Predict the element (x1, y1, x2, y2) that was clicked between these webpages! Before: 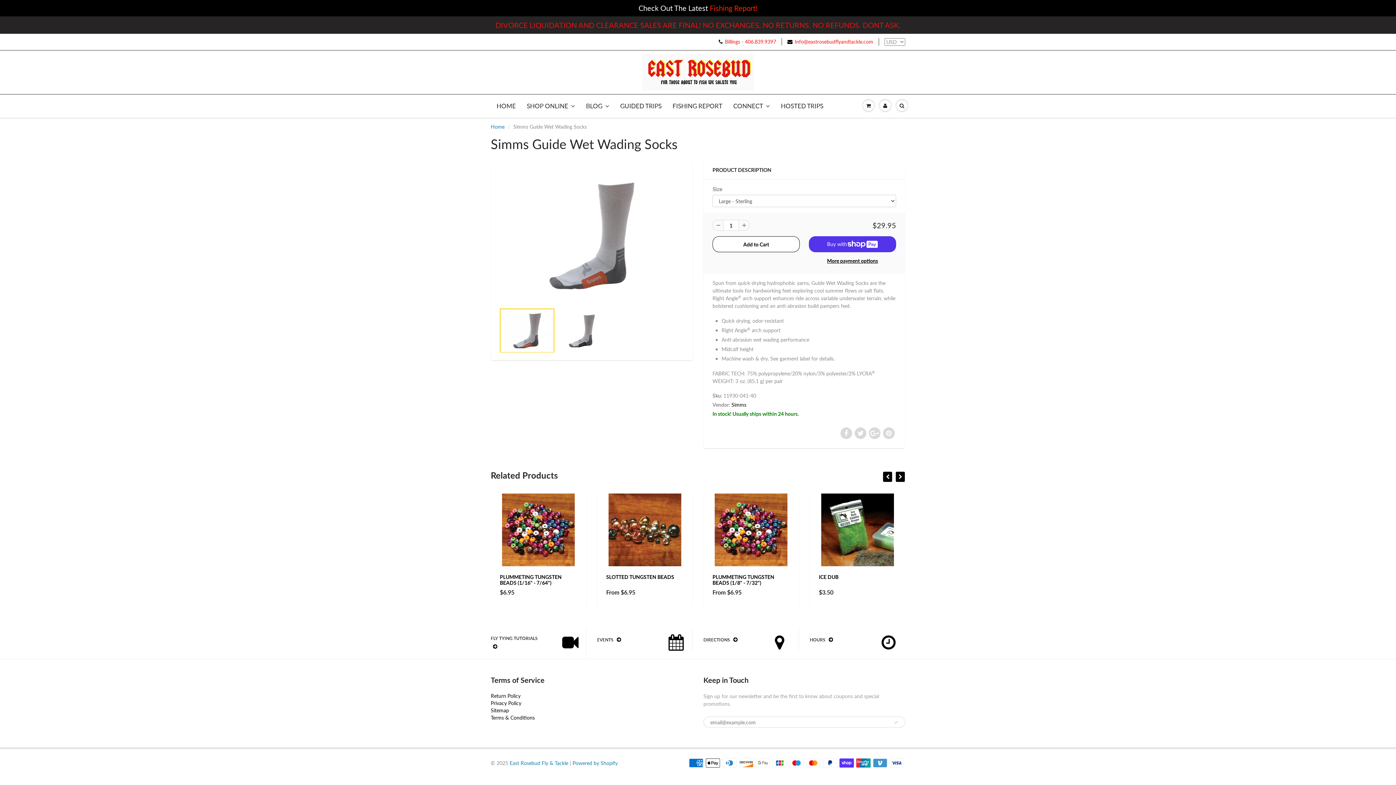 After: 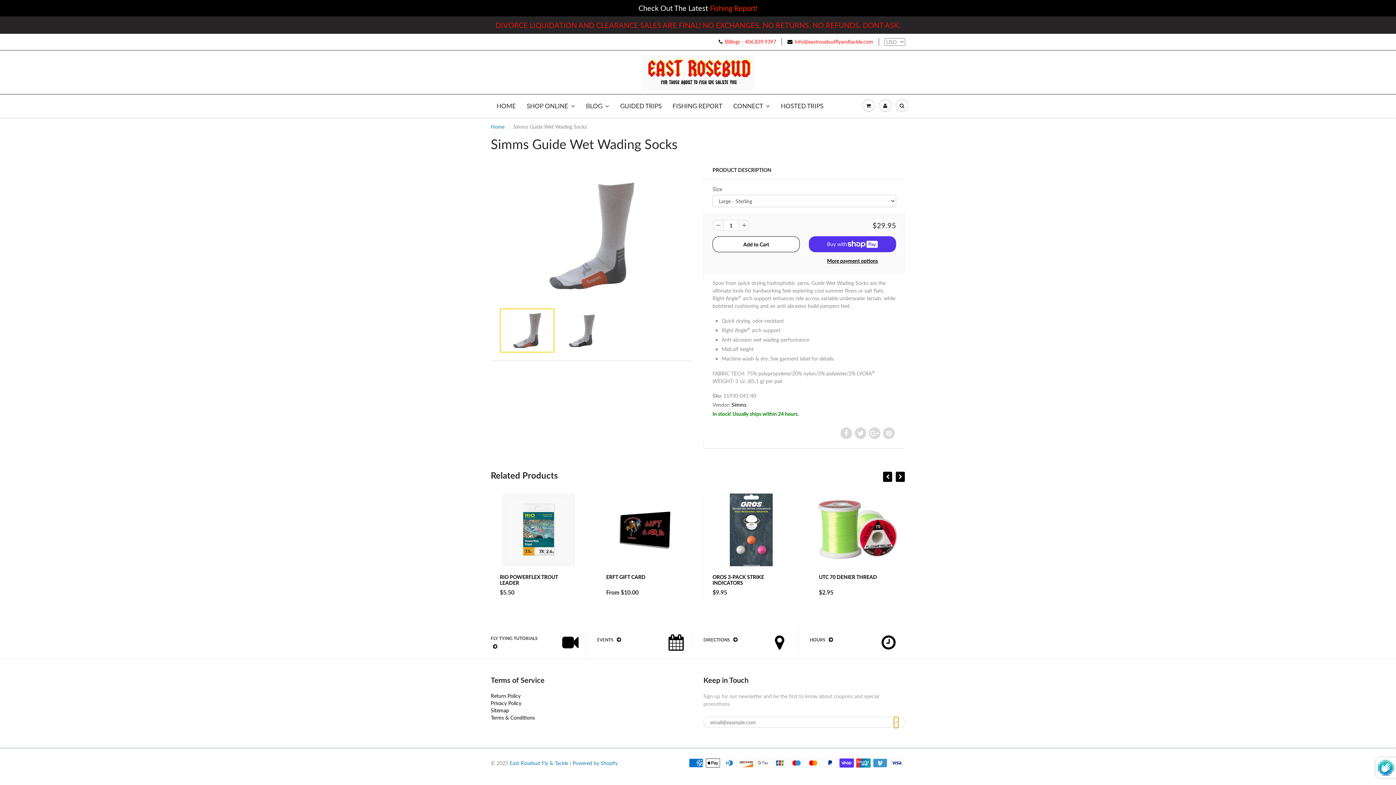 Action: bbox: (893, 717, 898, 728)